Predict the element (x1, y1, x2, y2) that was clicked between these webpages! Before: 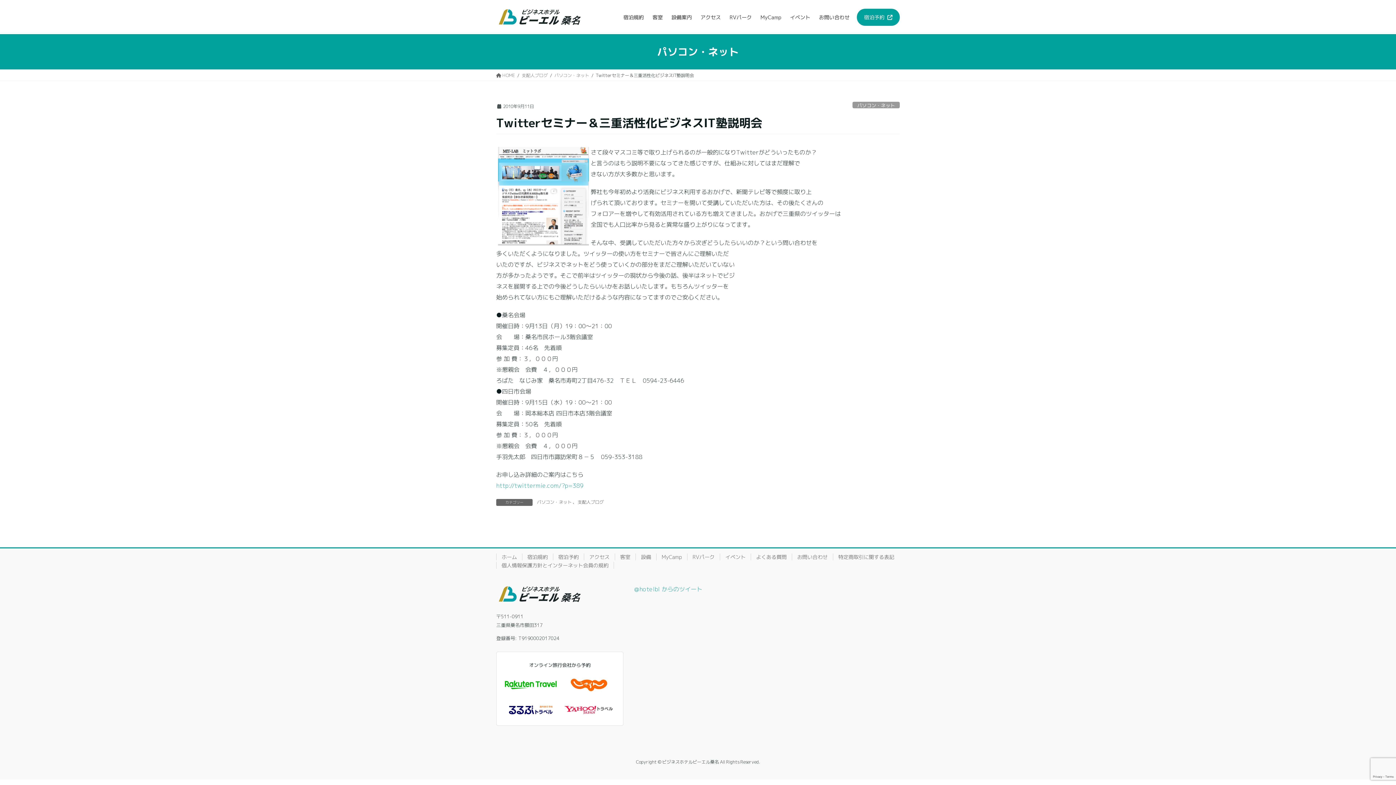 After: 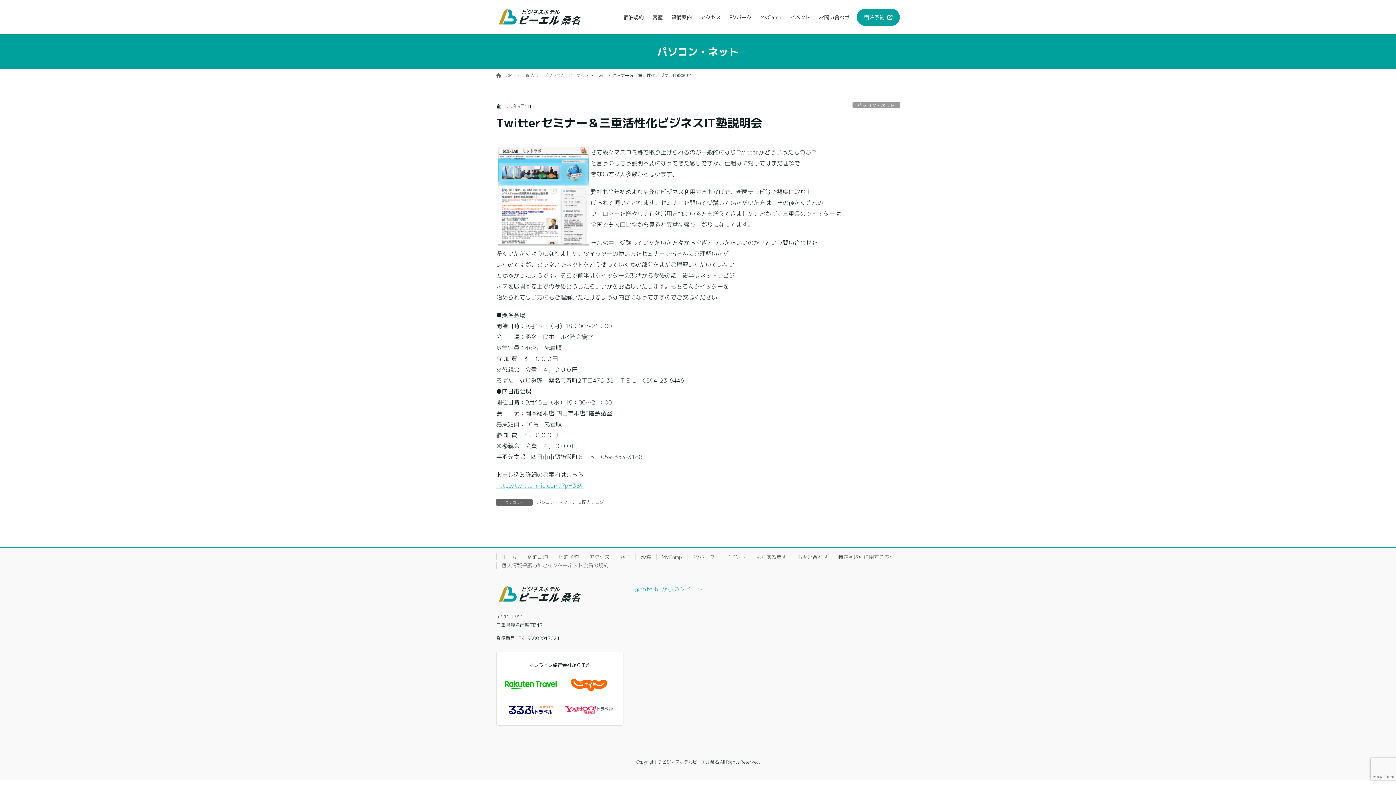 Action: bbox: (496, 481, 583, 489) label: http://twittermie.com/?p=389